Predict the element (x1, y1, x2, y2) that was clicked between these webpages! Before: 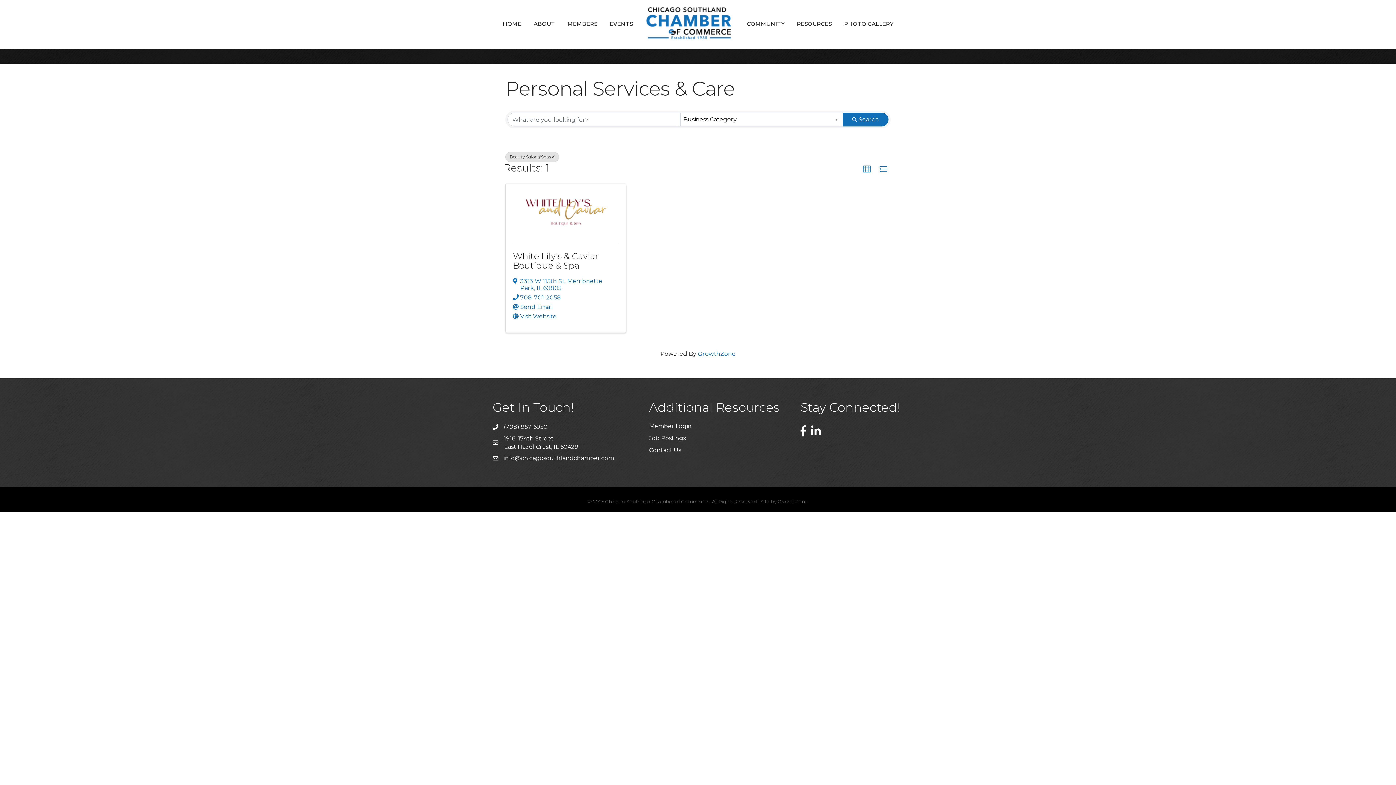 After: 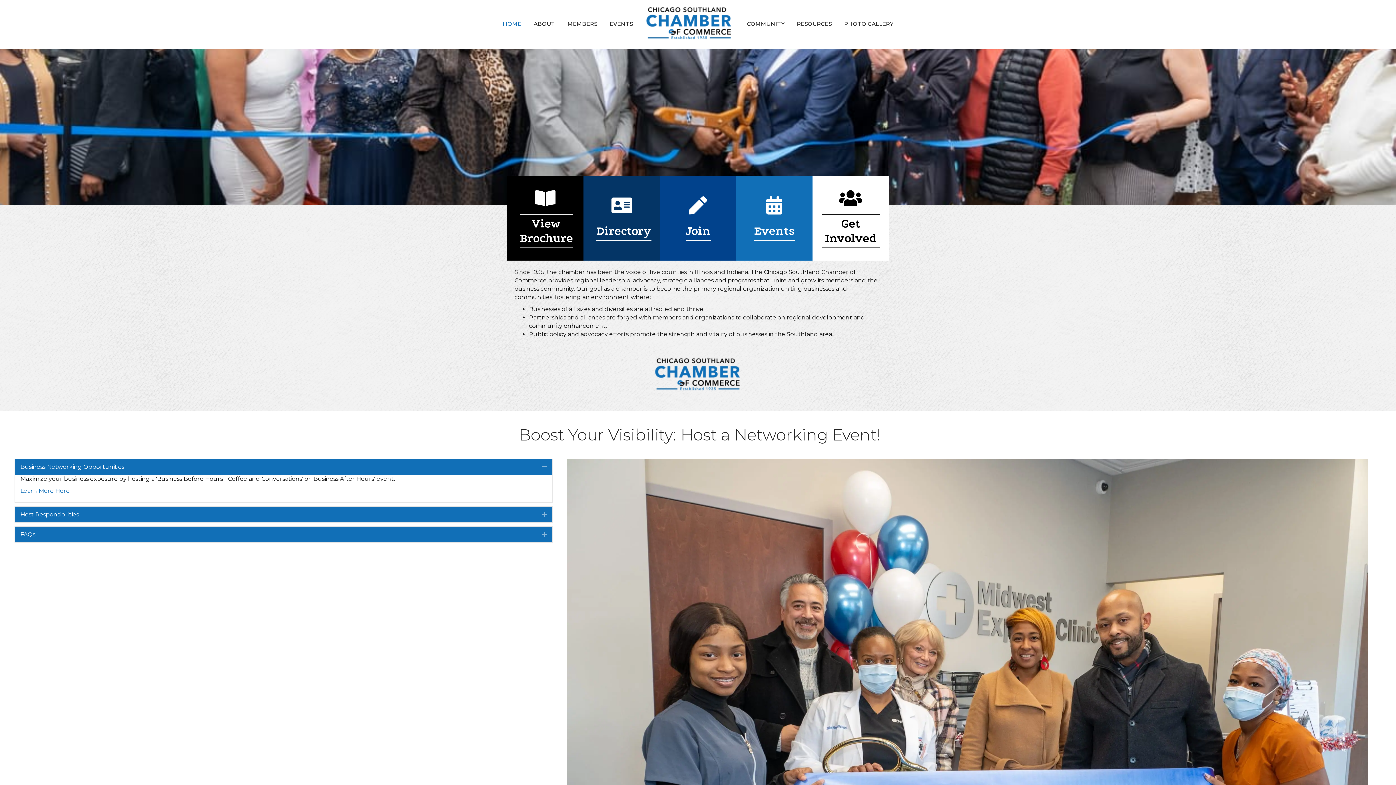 Action: bbox: (791, 14, 837, 33) label: RESOURCES